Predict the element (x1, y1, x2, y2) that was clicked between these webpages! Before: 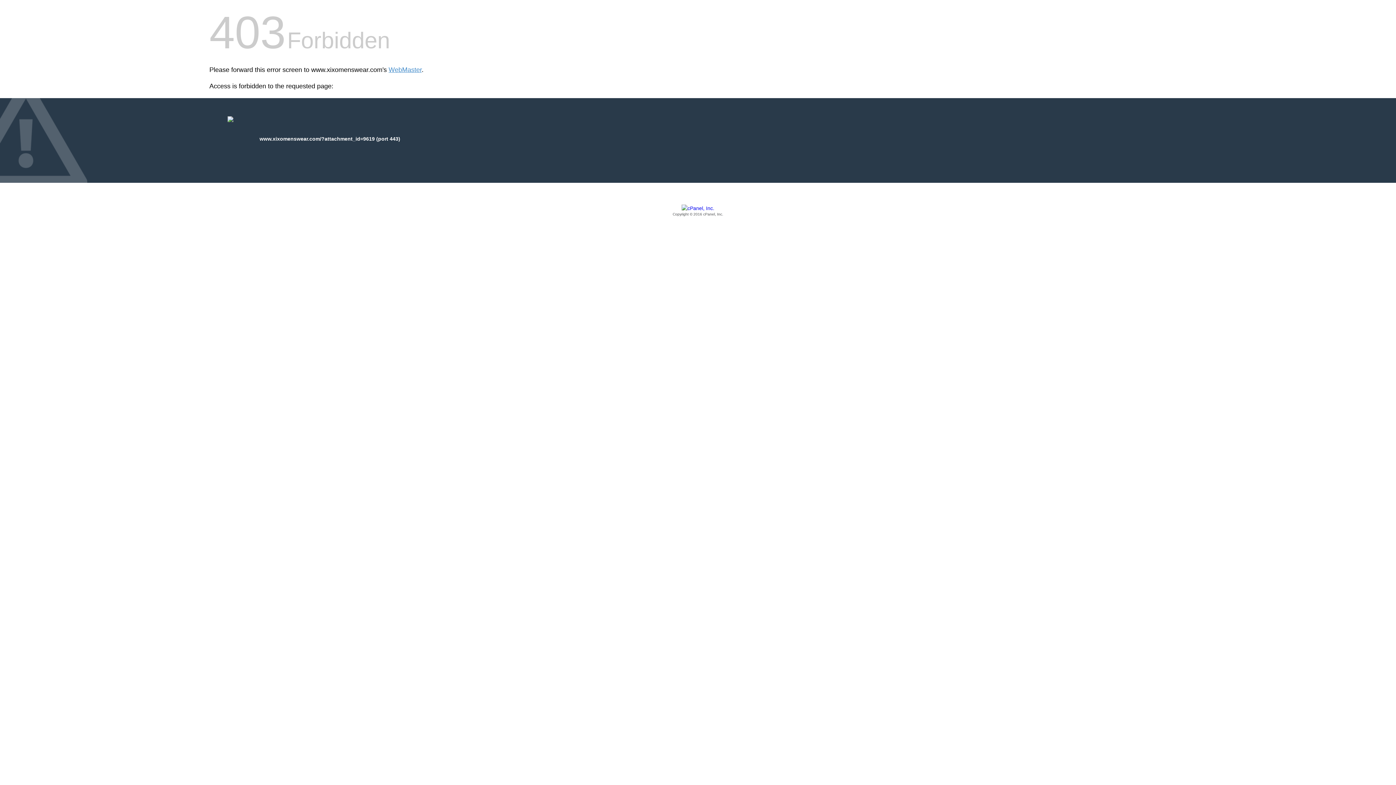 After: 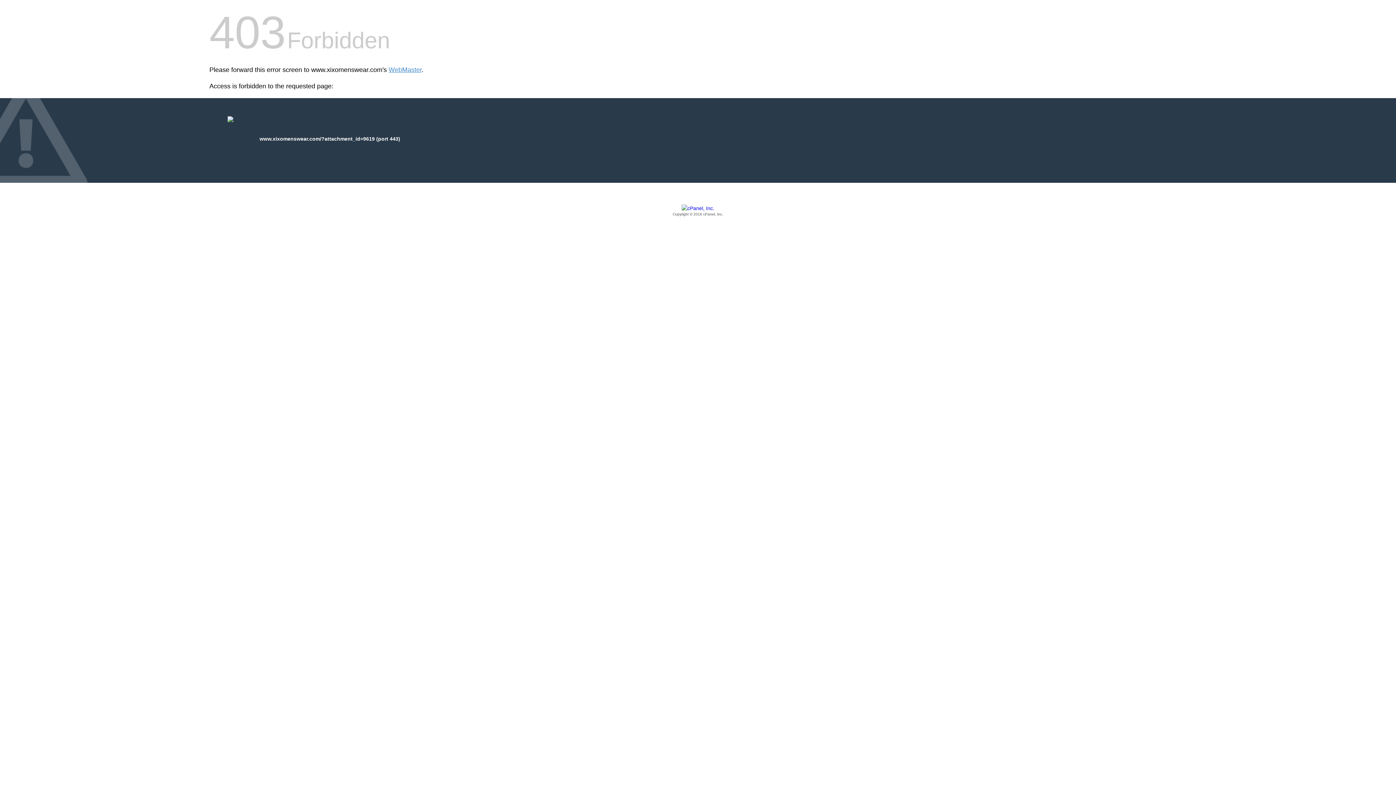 Action: bbox: (209, 205, 1186, 217) label: Copyright © 2016 cPanel, Inc.